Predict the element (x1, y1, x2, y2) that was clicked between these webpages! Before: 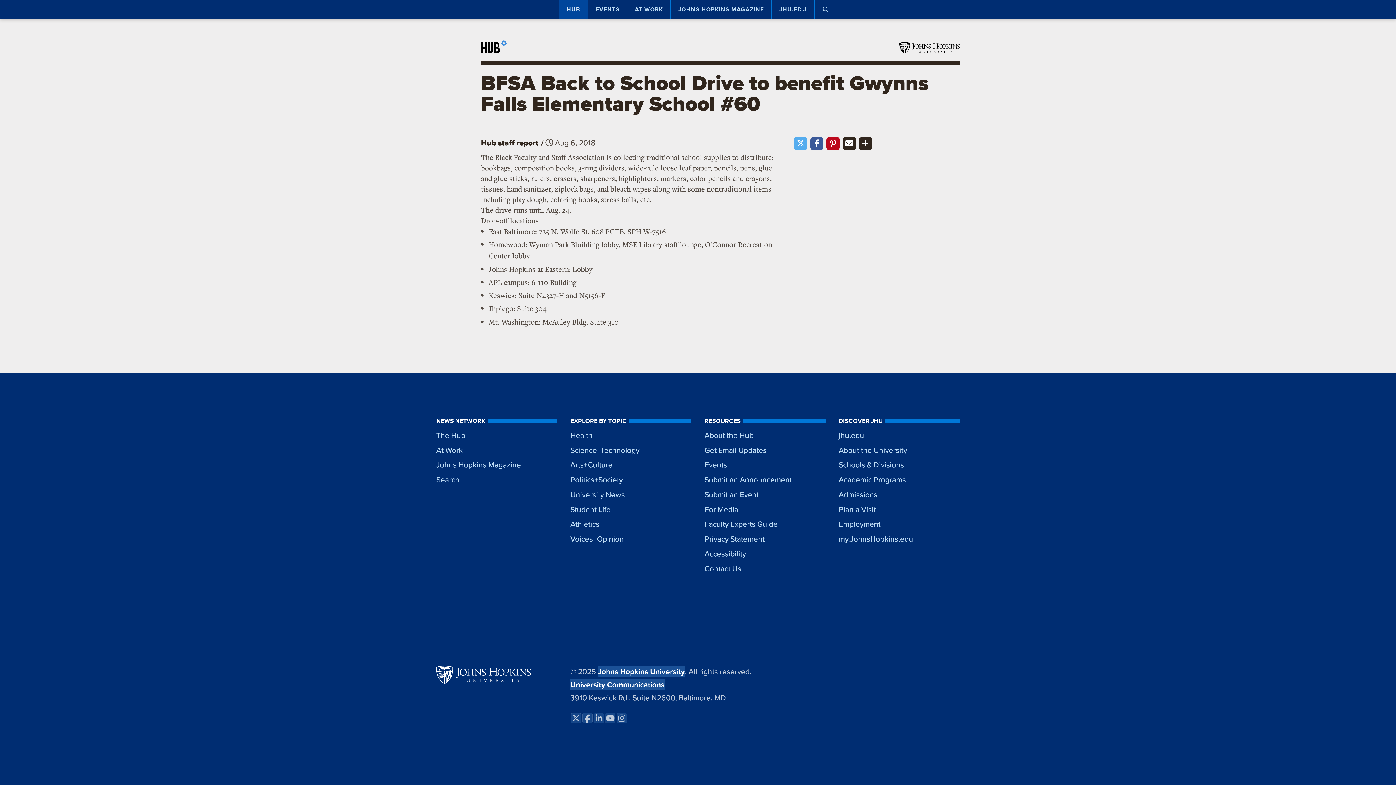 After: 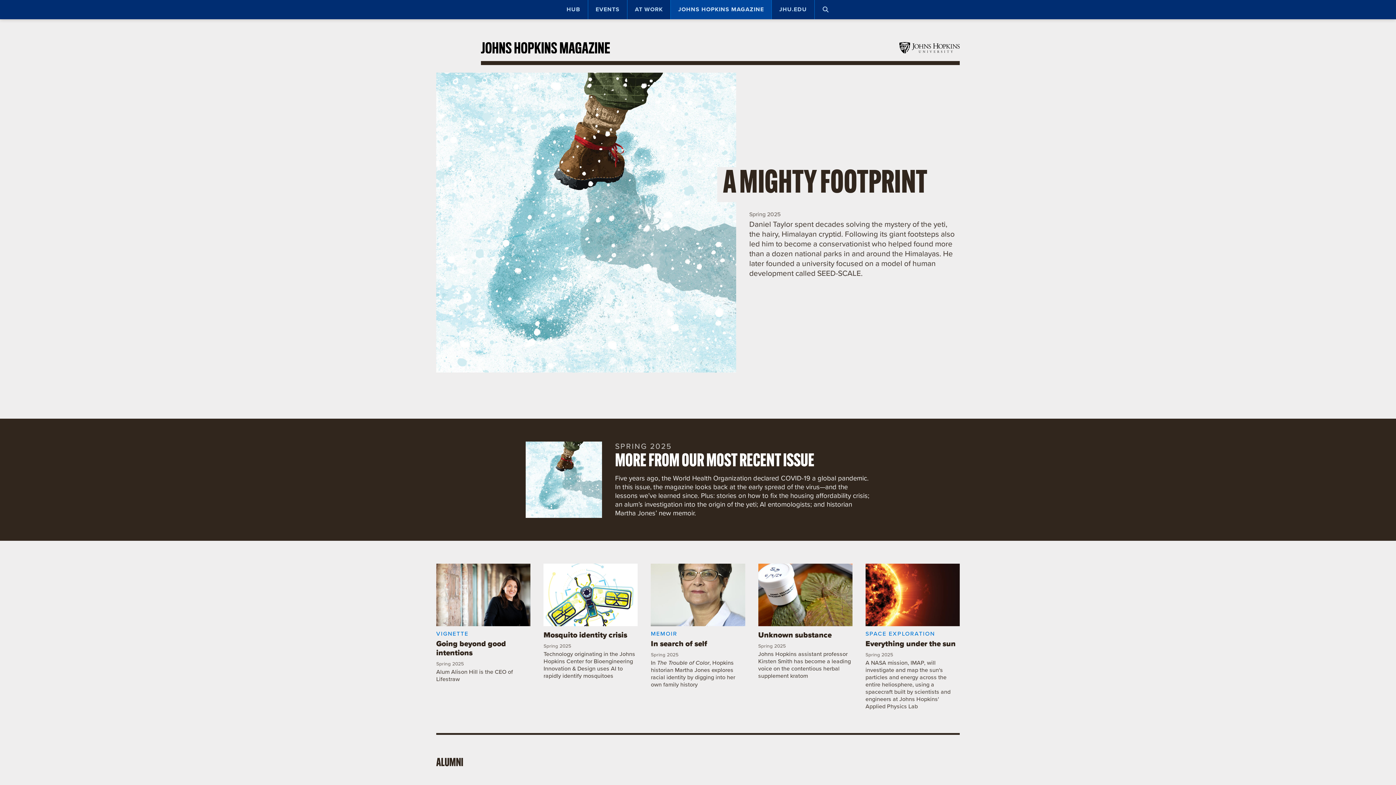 Action: label: JOHNS HOPKINS MAGAZINE bbox: (670, 0, 771, 19)